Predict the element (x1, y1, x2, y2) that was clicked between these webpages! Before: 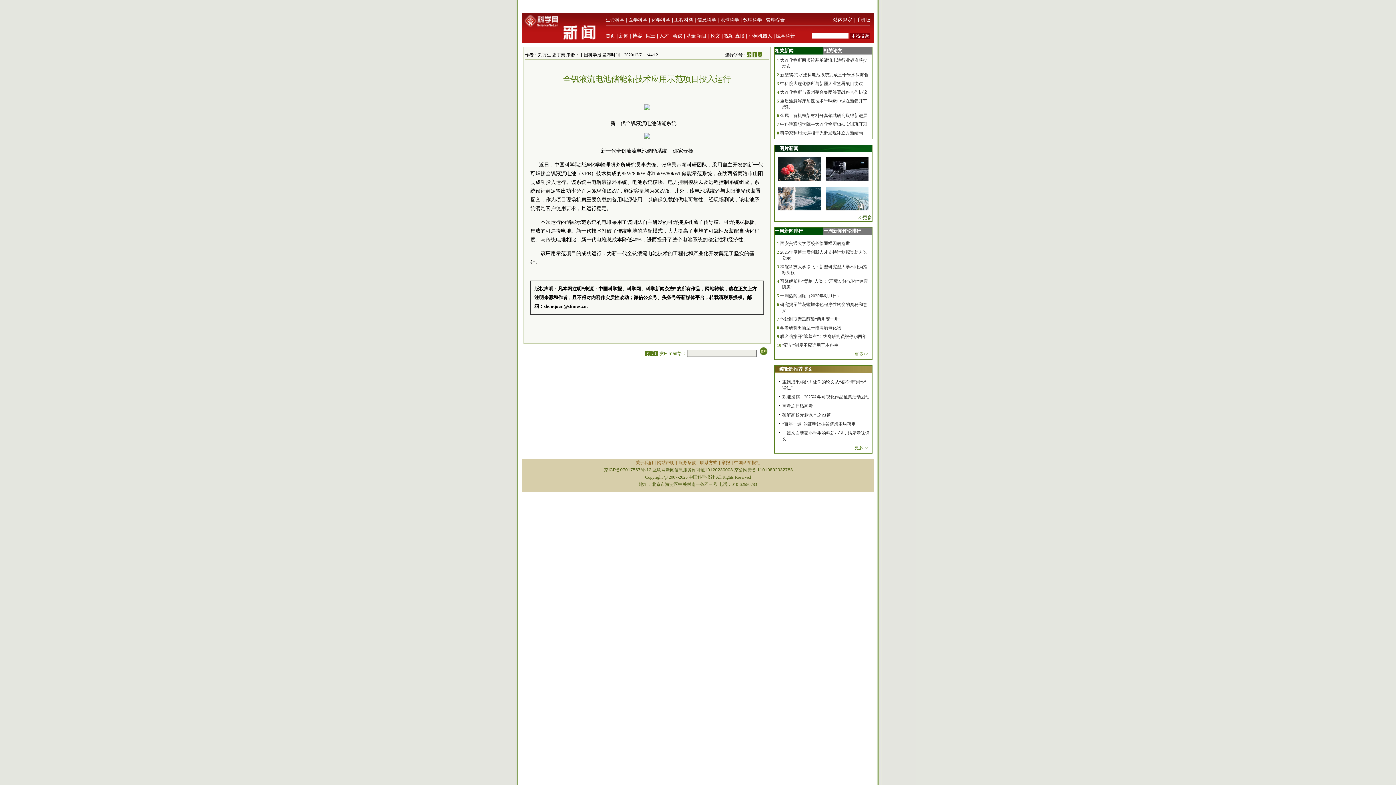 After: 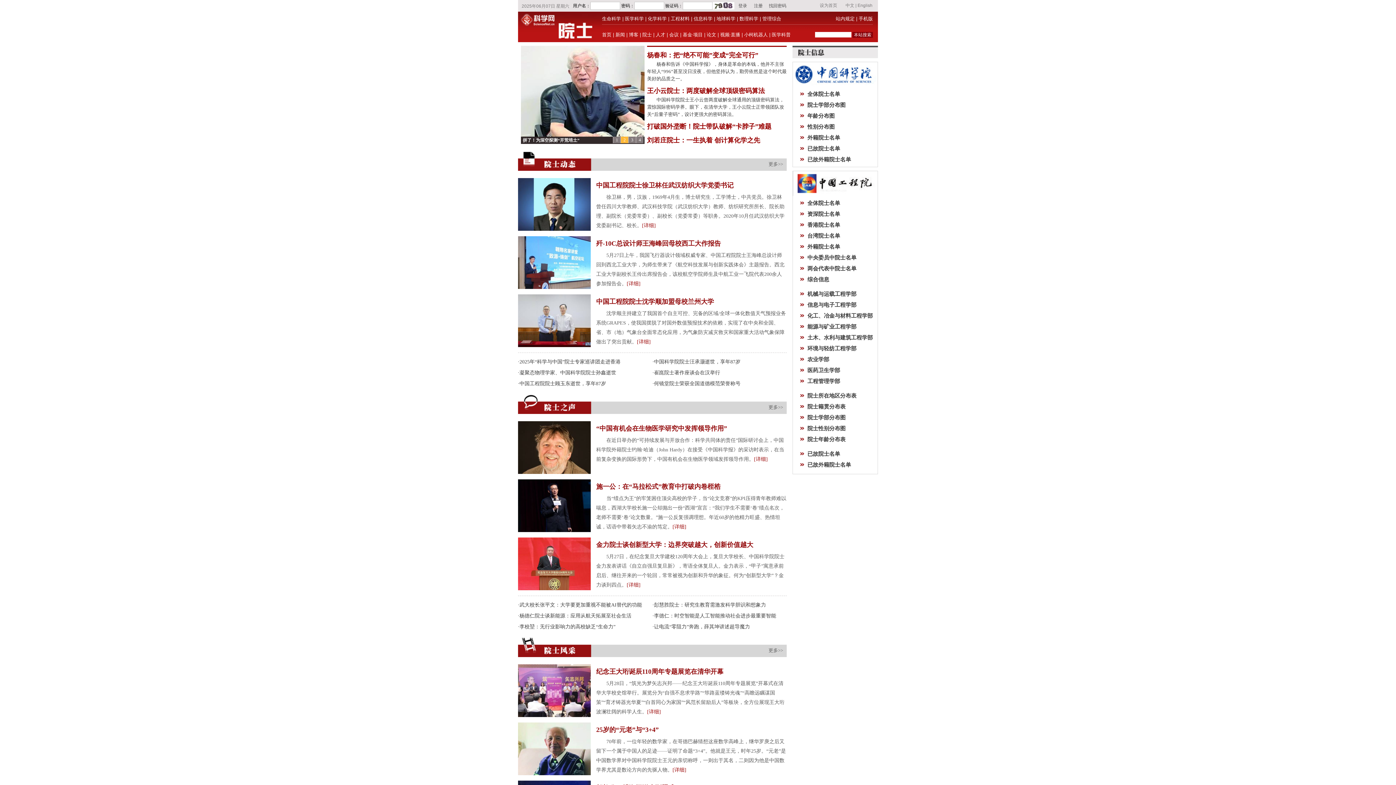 Action: label: 院士 bbox: (646, 33, 655, 38)